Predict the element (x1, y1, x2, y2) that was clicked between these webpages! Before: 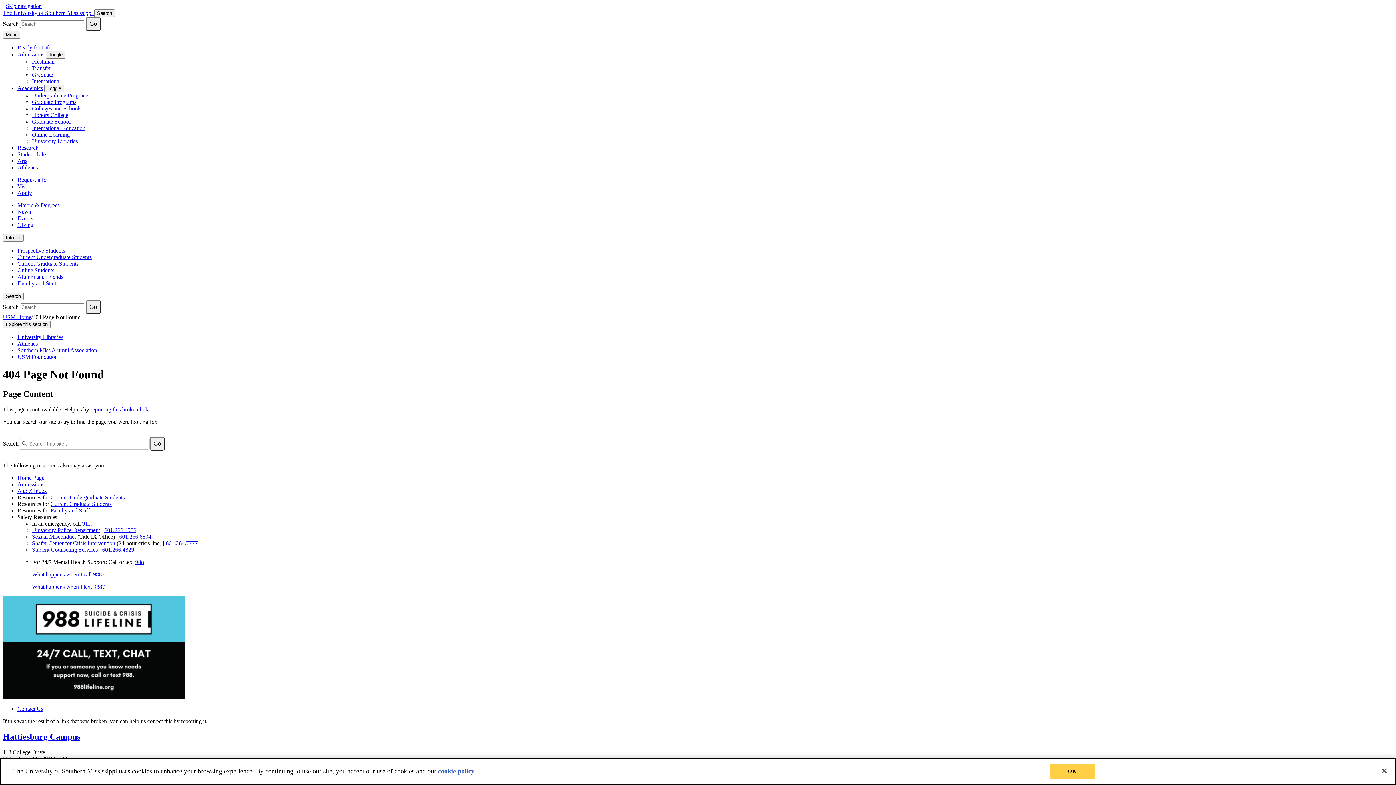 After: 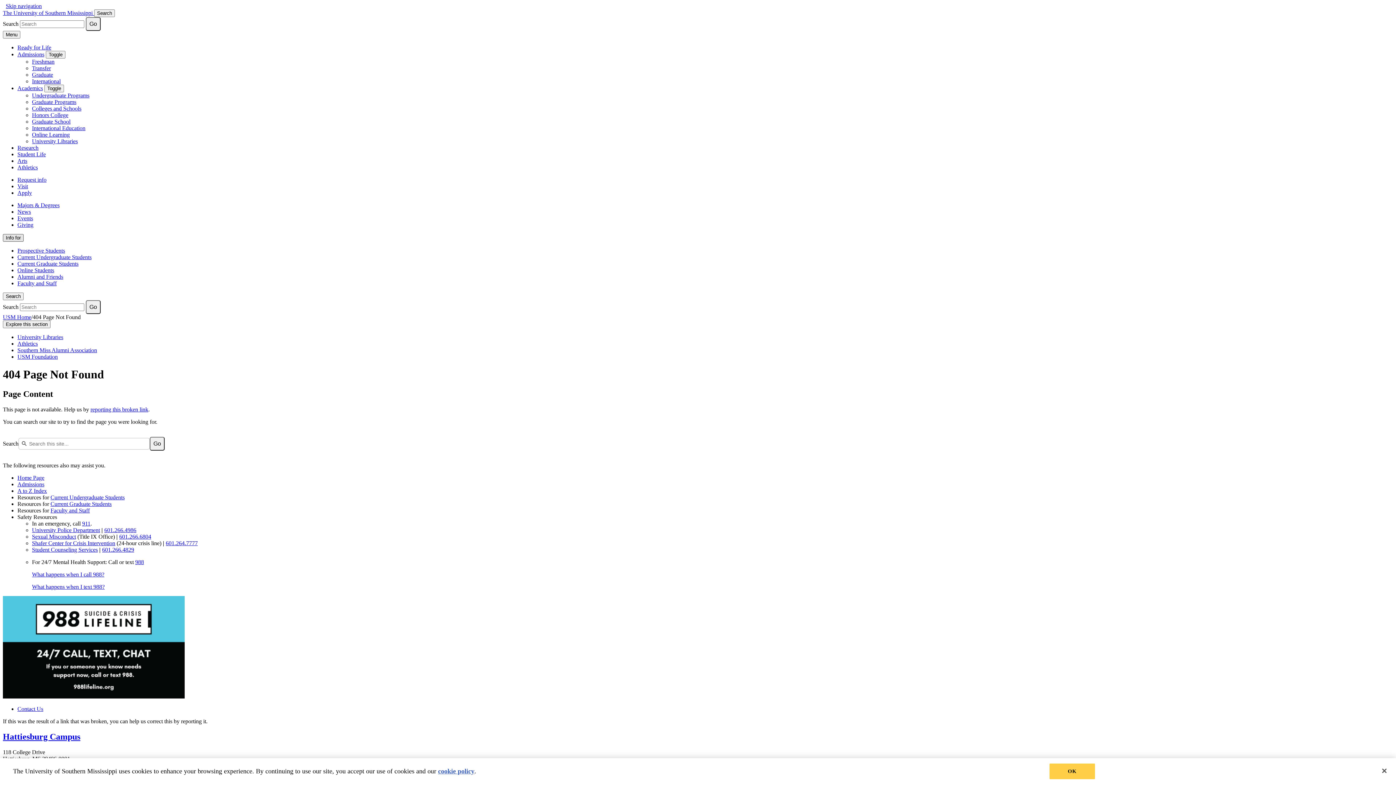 Action: bbox: (2, 234, 23, 241) label: Info for